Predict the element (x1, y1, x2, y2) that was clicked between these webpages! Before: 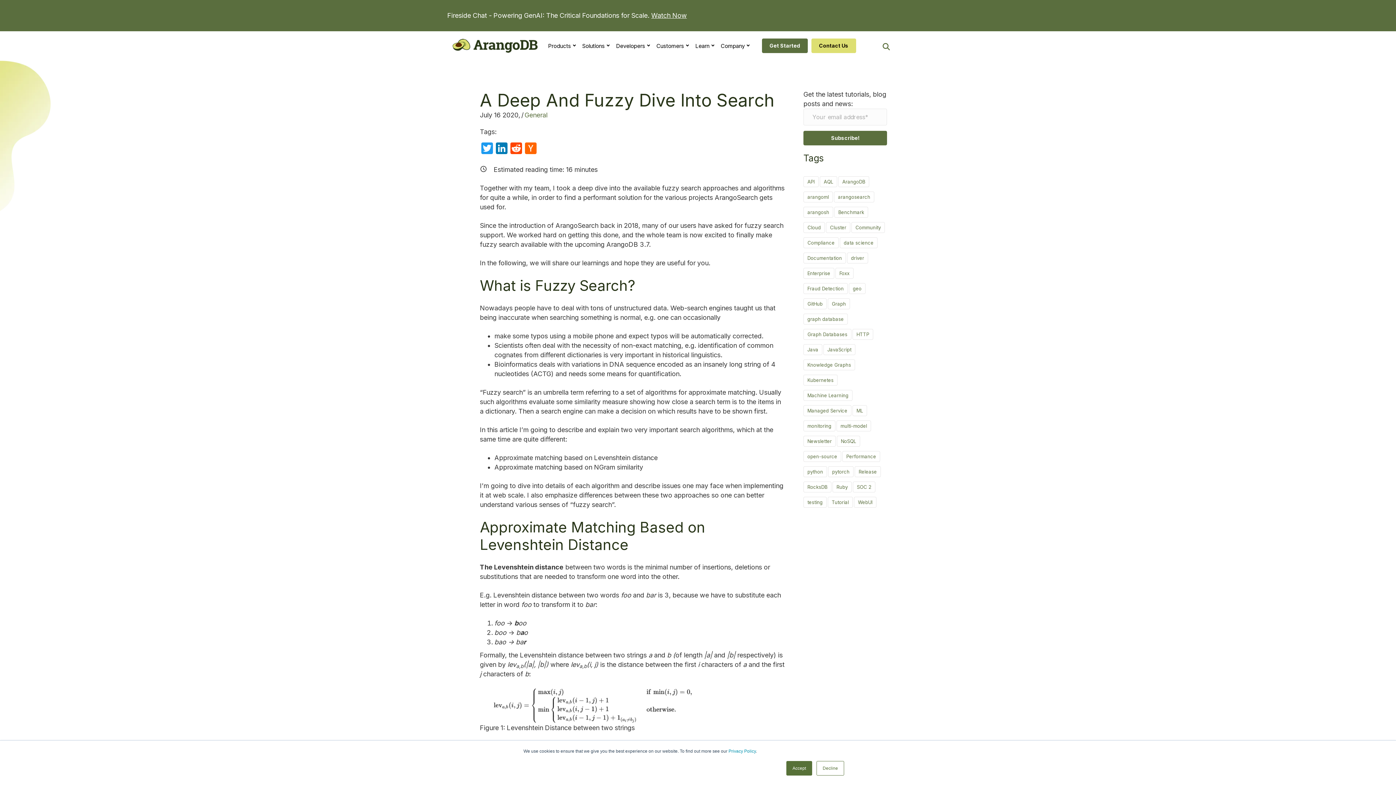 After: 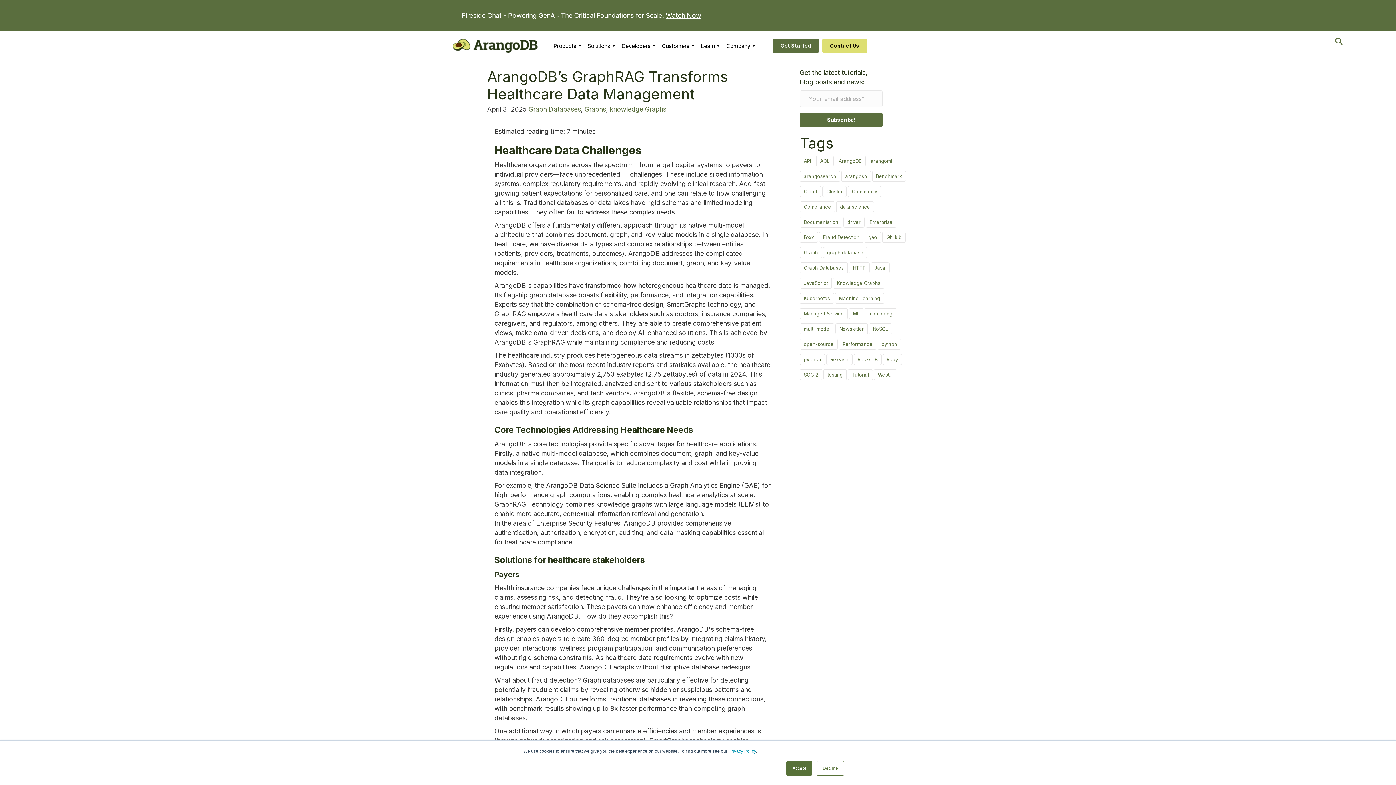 Action: bbox: (803, 359, 855, 370) label: Knowledge Graphs (5 items)